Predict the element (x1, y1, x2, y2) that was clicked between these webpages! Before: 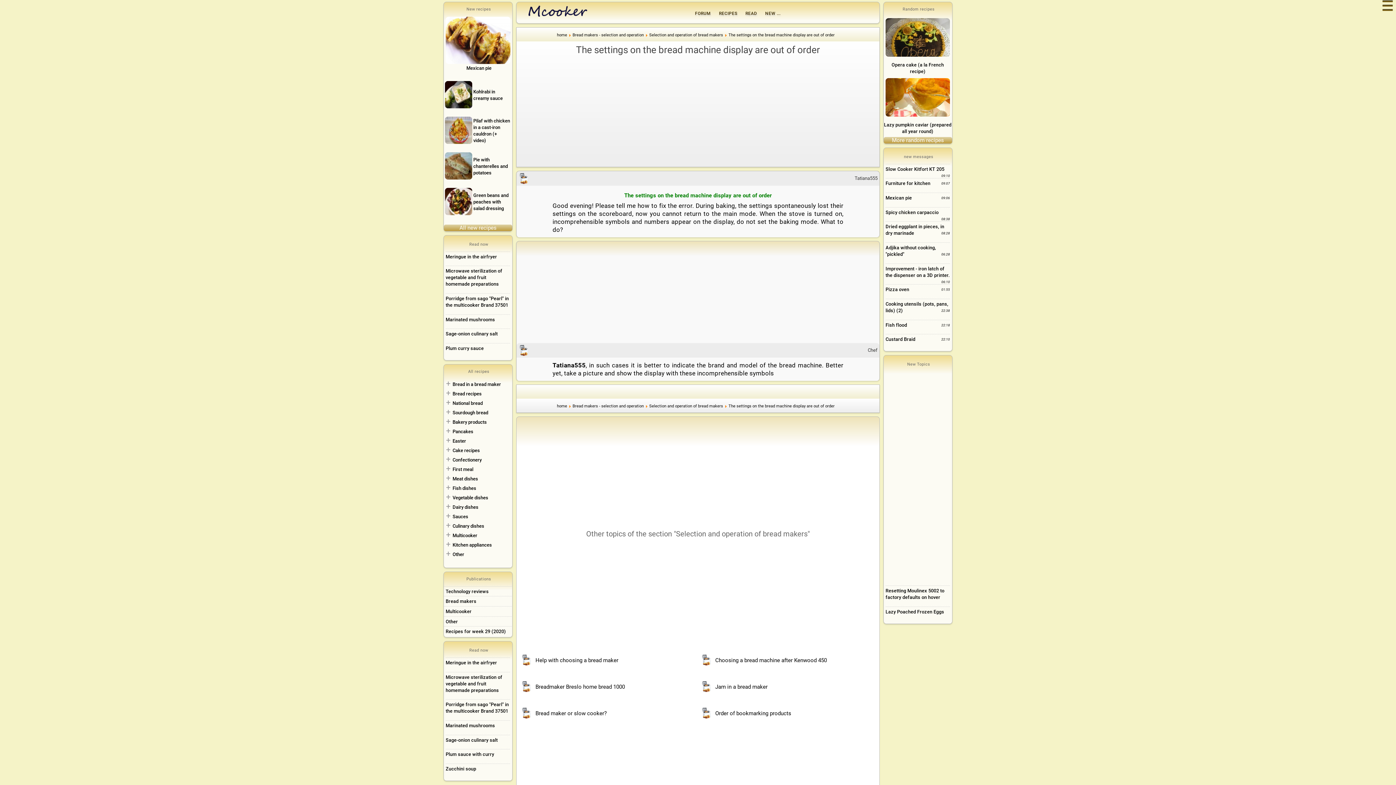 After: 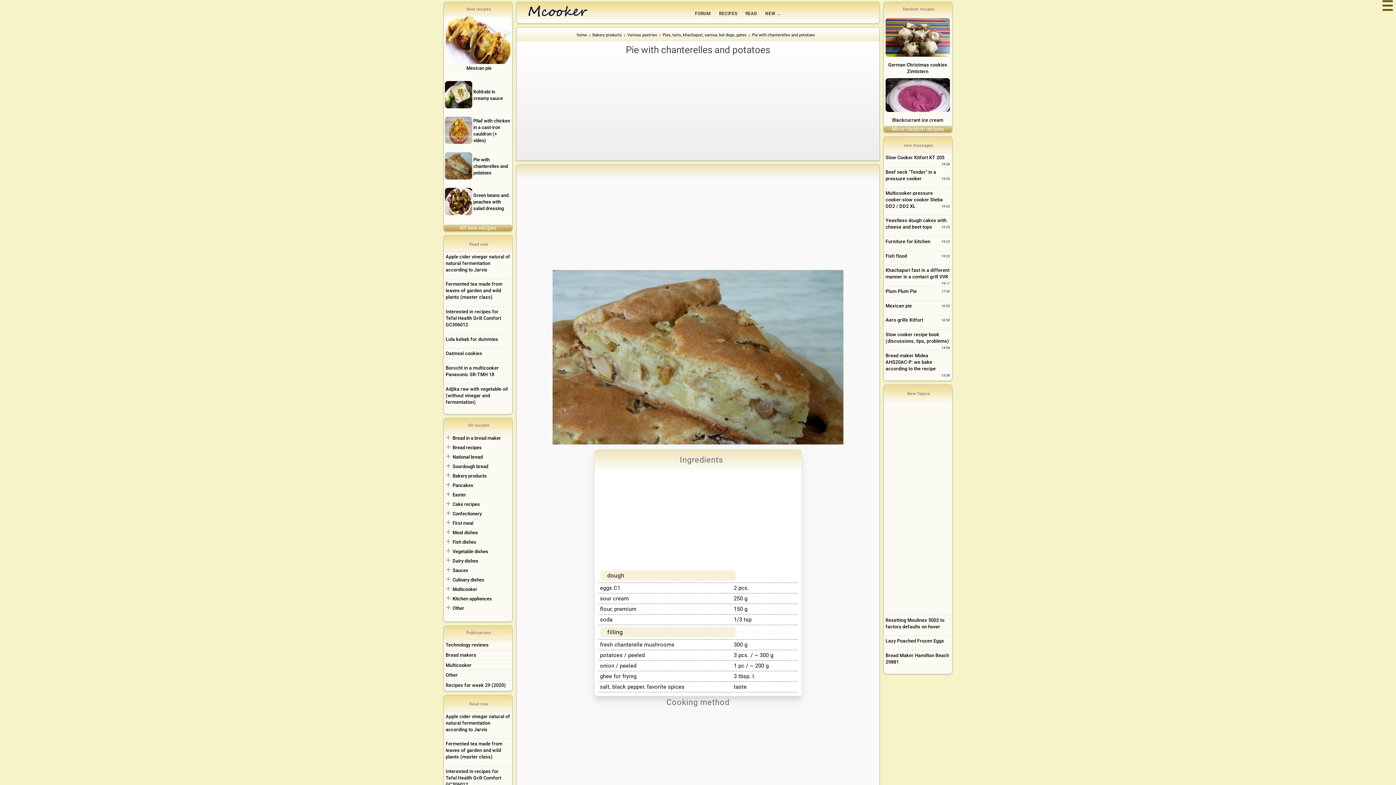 Action: label: Pie with chanterelles and potatoes bbox: (445, 148, 511, 184)